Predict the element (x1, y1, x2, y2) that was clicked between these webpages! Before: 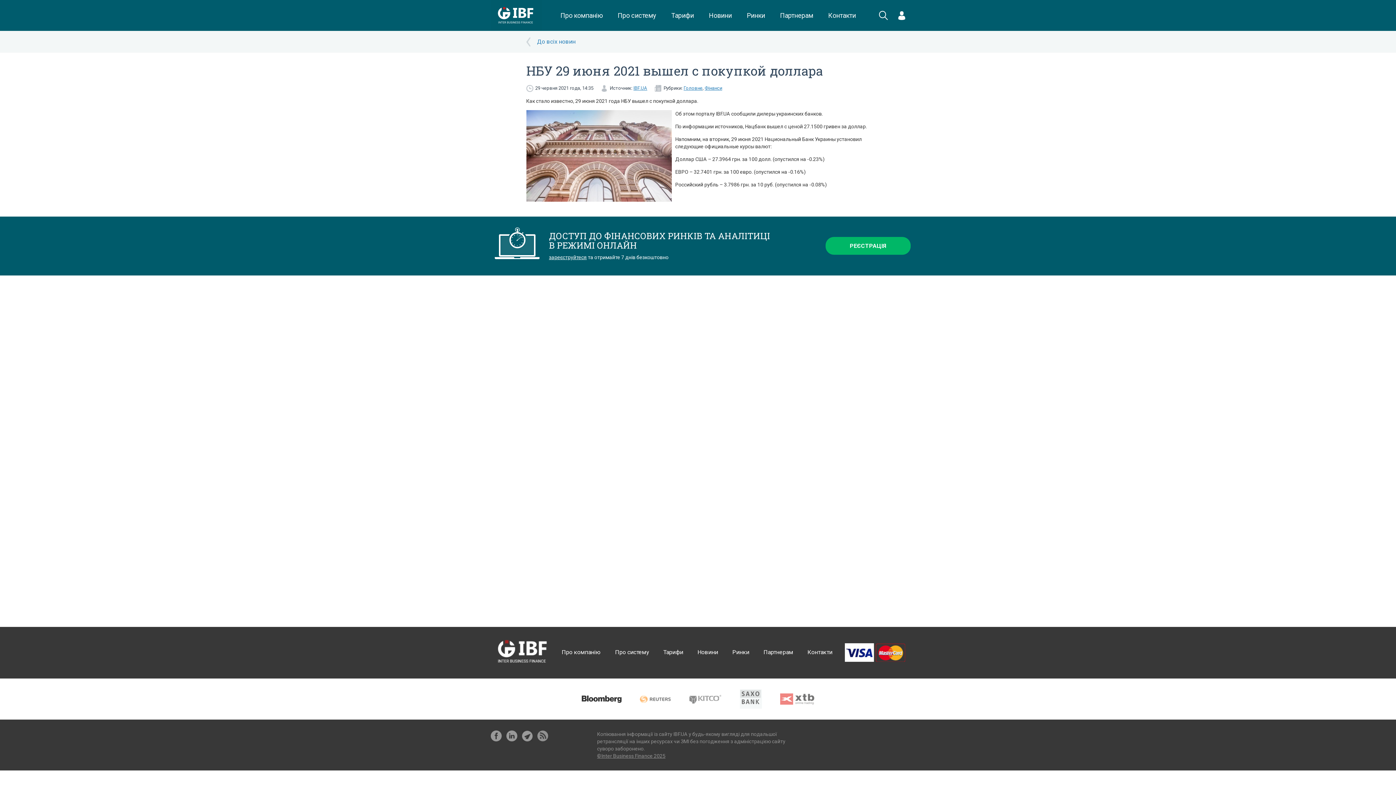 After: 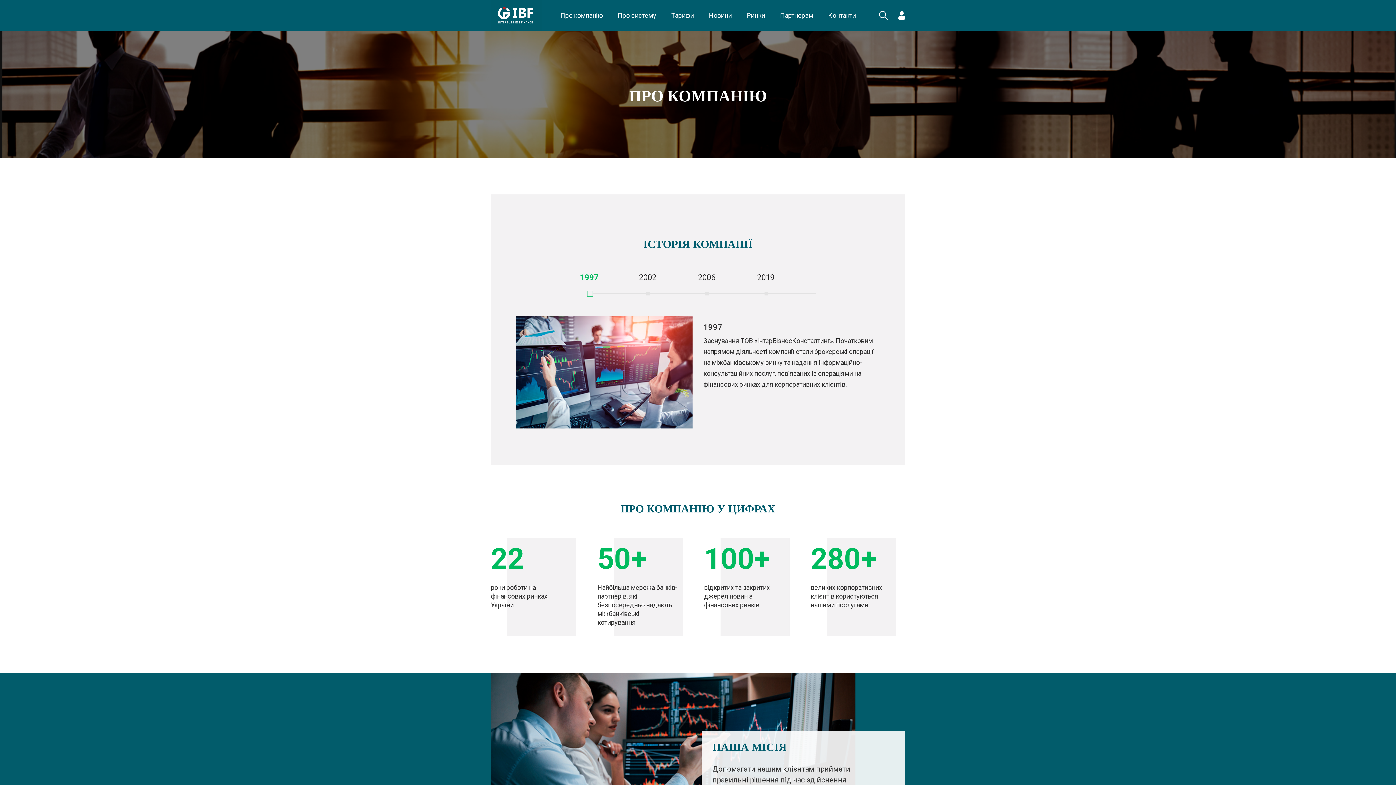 Action: label: Про компанію bbox: (558, 0, 604, 30)